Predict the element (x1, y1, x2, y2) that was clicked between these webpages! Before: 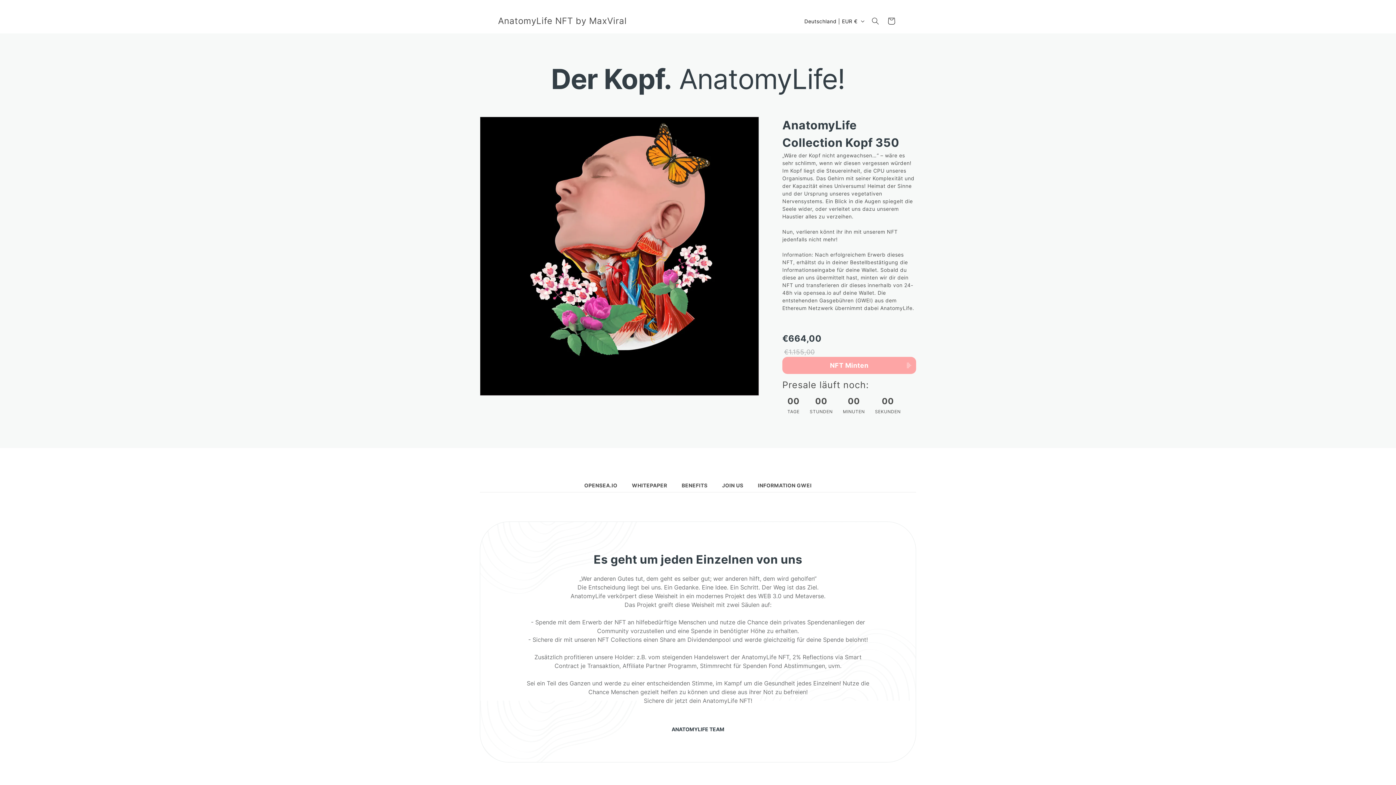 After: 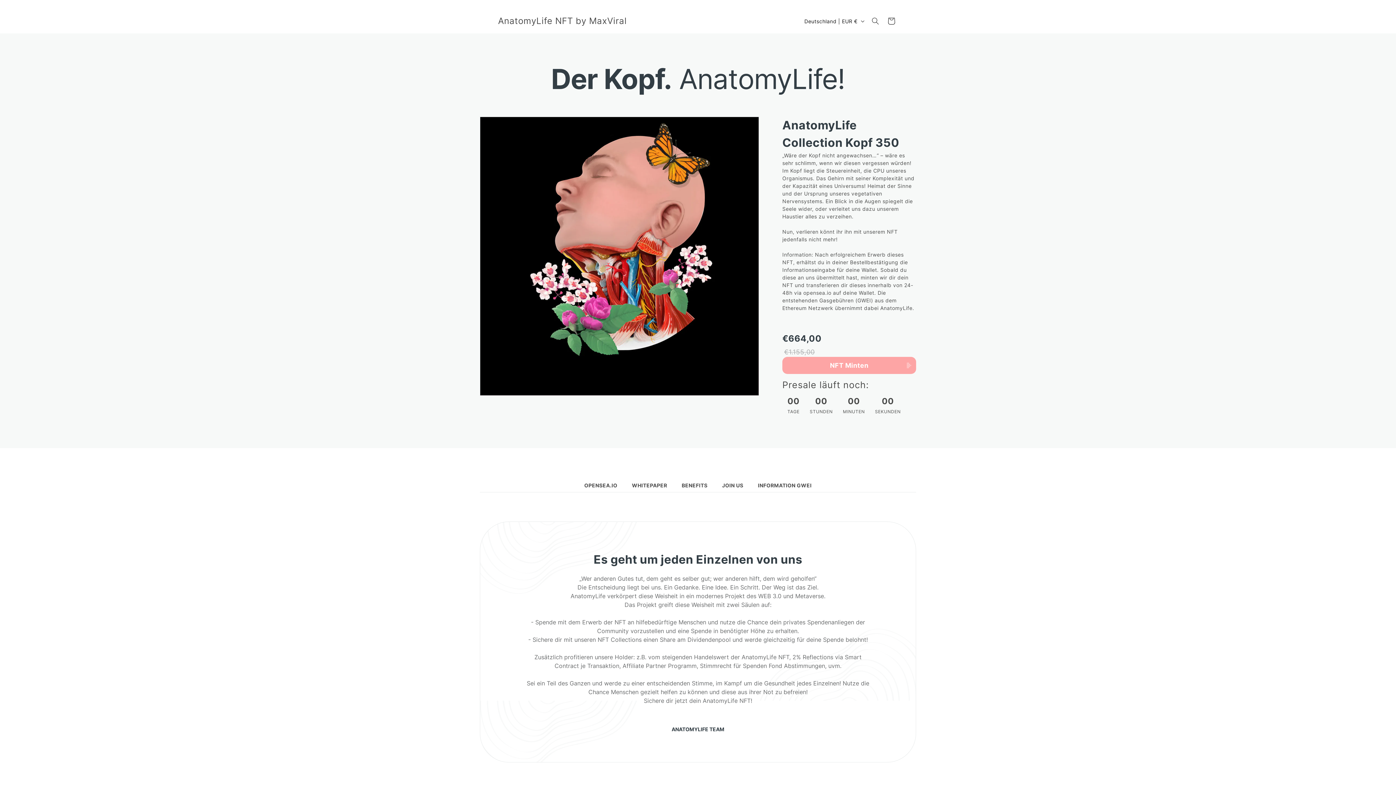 Action: bbox: (480, 116, 759, 396)